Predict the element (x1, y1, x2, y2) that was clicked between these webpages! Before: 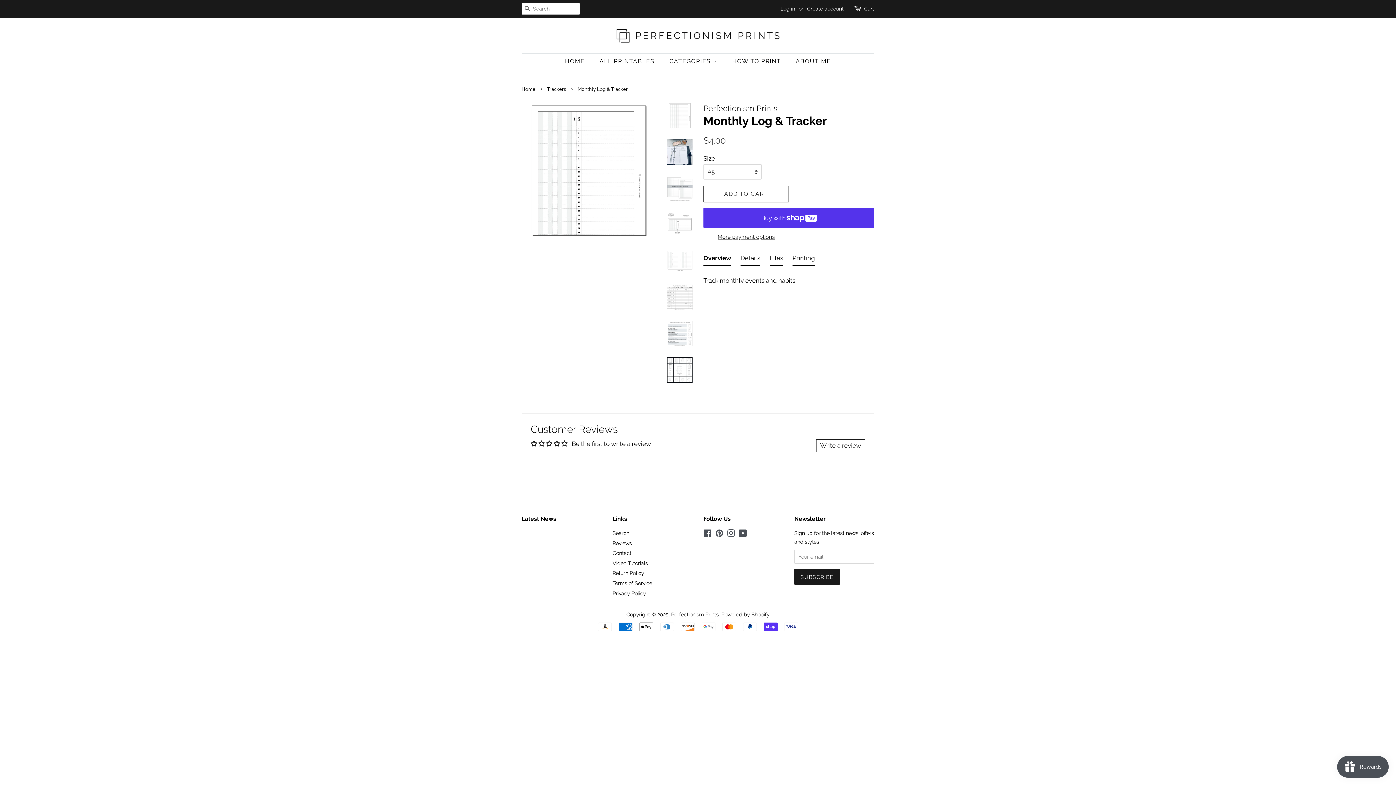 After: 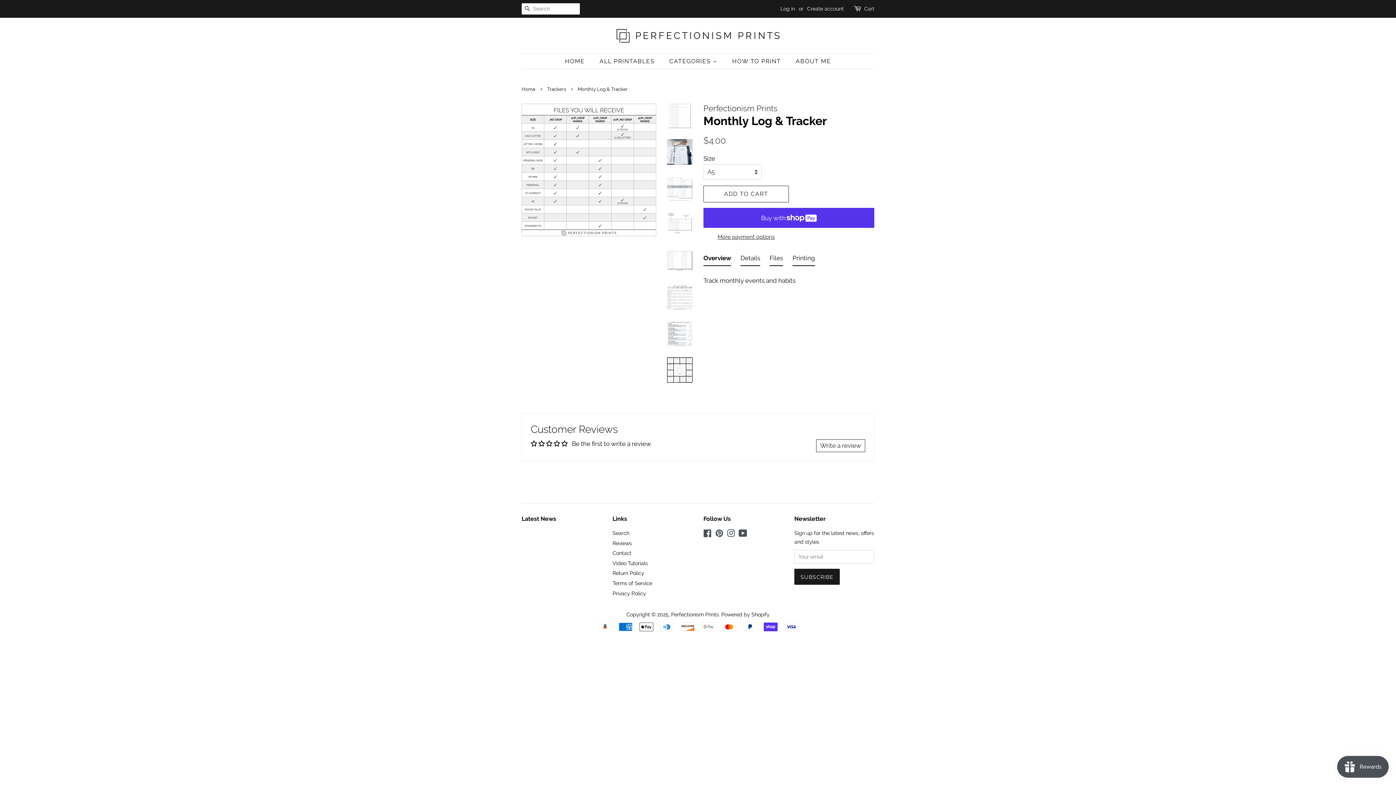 Action: bbox: (667, 284, 692, 310)